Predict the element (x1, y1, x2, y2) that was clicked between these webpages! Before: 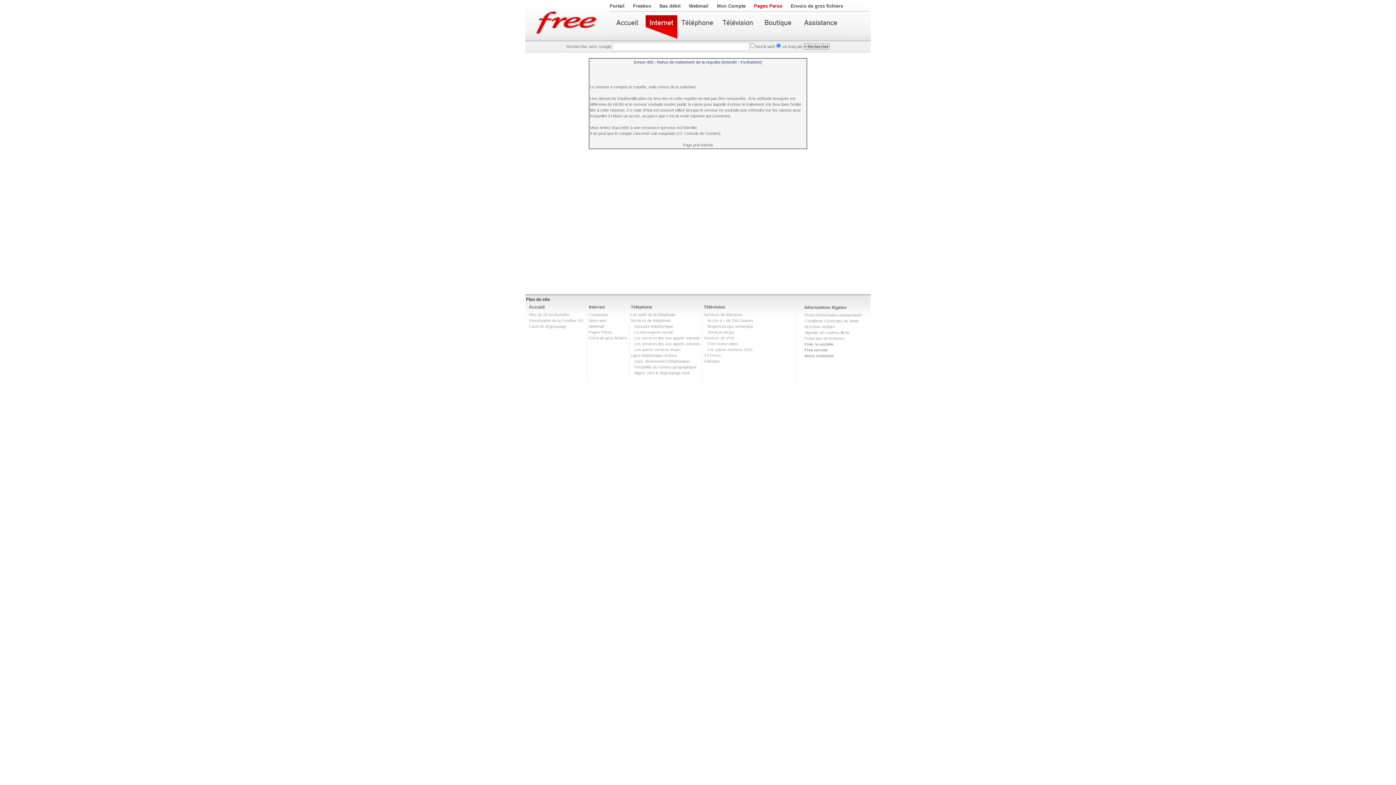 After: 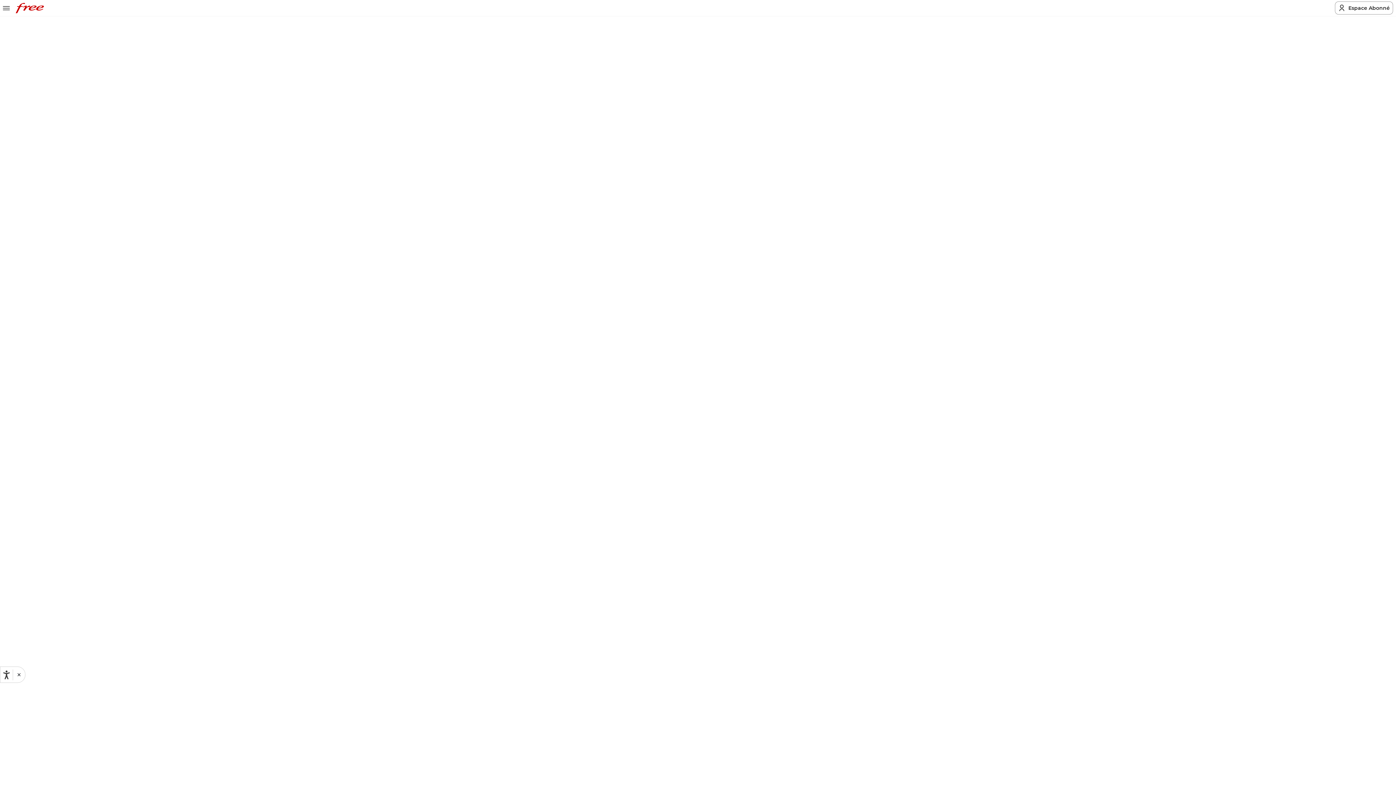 Action: label: Connexion bbox: (589, 312, 608, 317)